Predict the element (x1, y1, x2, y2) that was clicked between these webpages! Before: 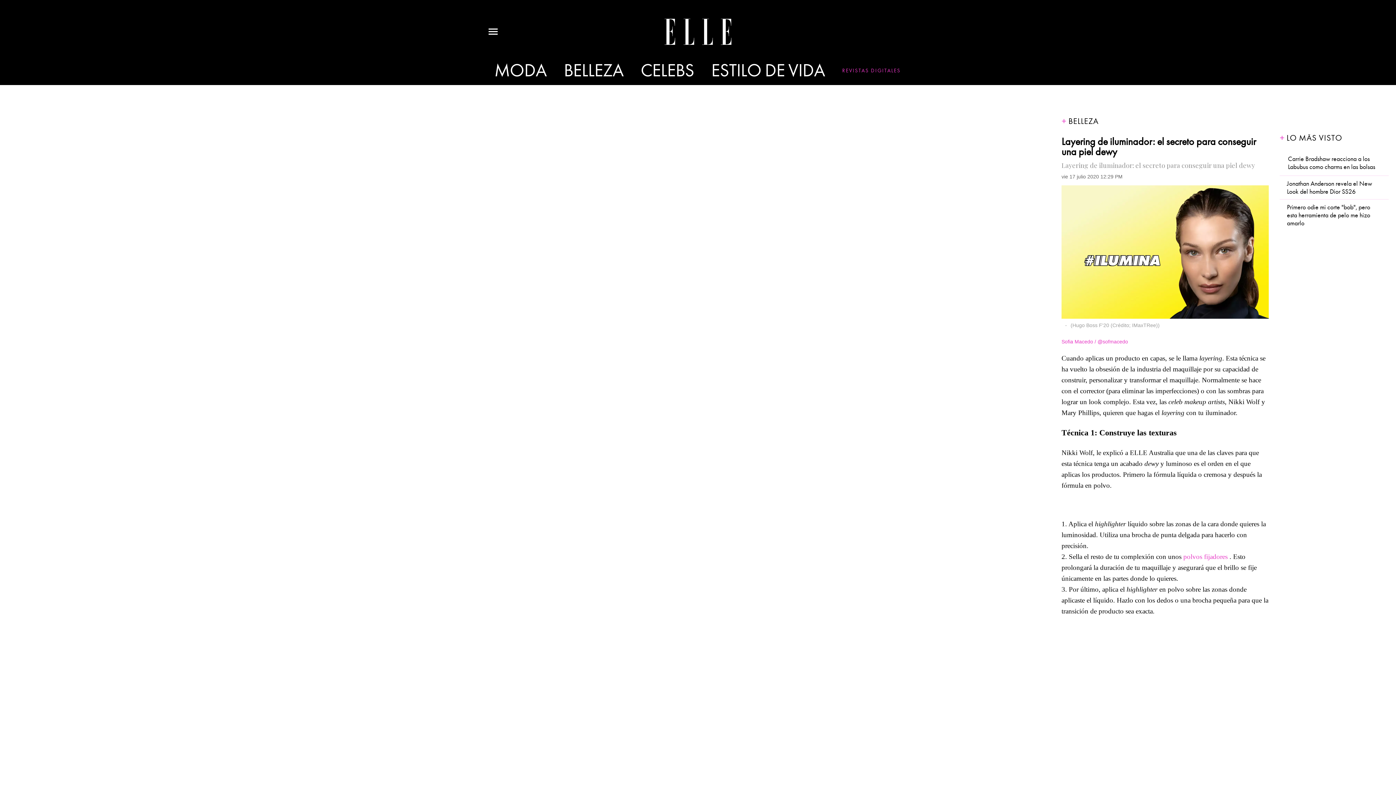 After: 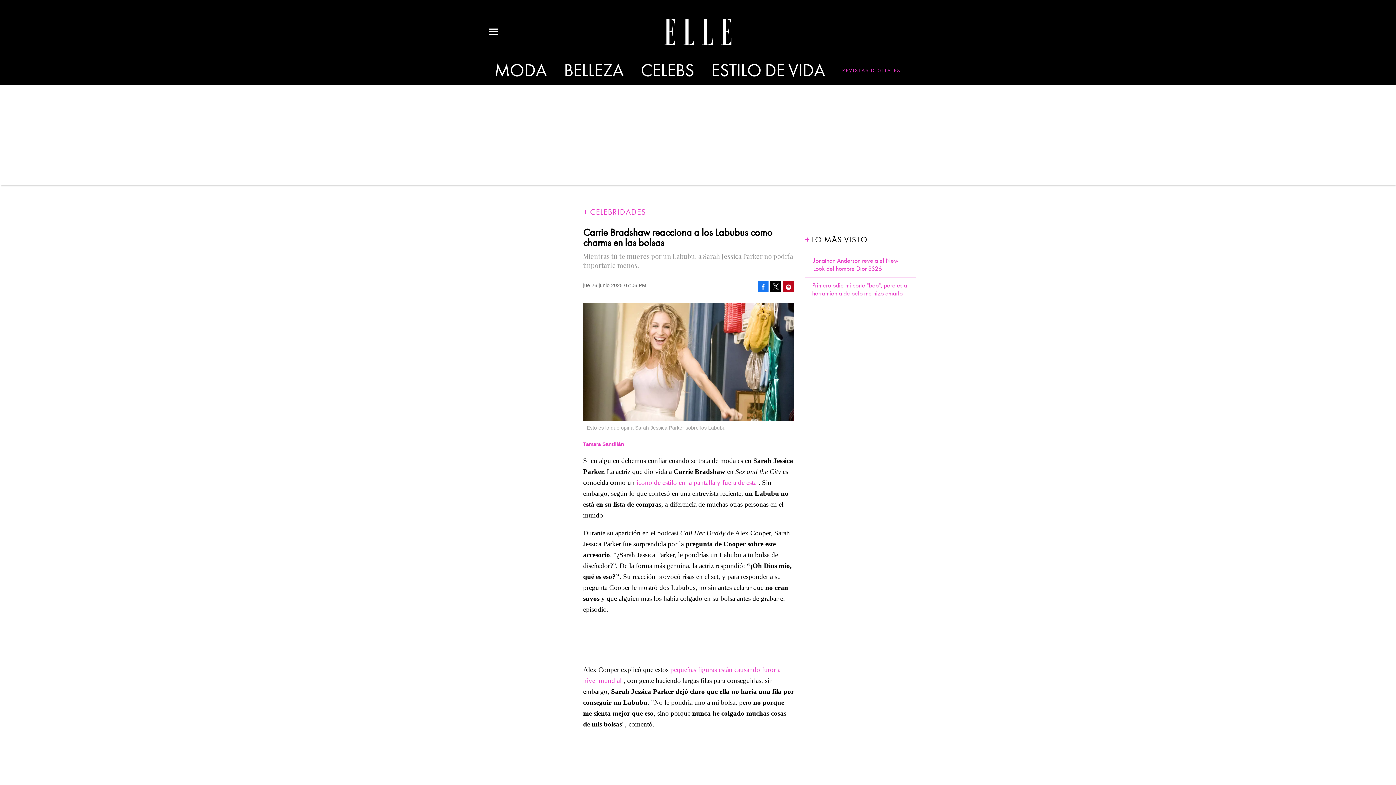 Action: bbox: (1288, 155, 1375, 170) label: Carrie Bradshaw reacciona a los Labubus como charms en las bolsas